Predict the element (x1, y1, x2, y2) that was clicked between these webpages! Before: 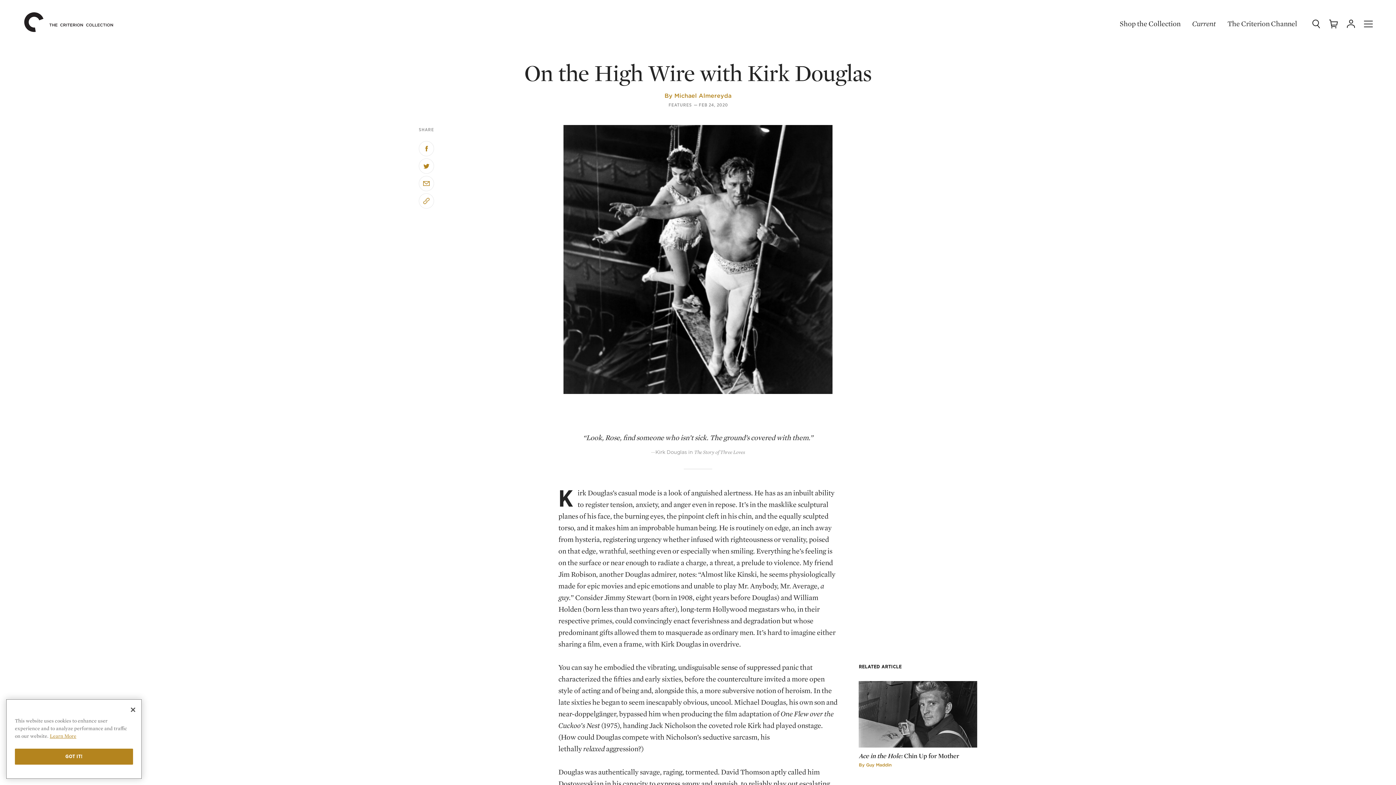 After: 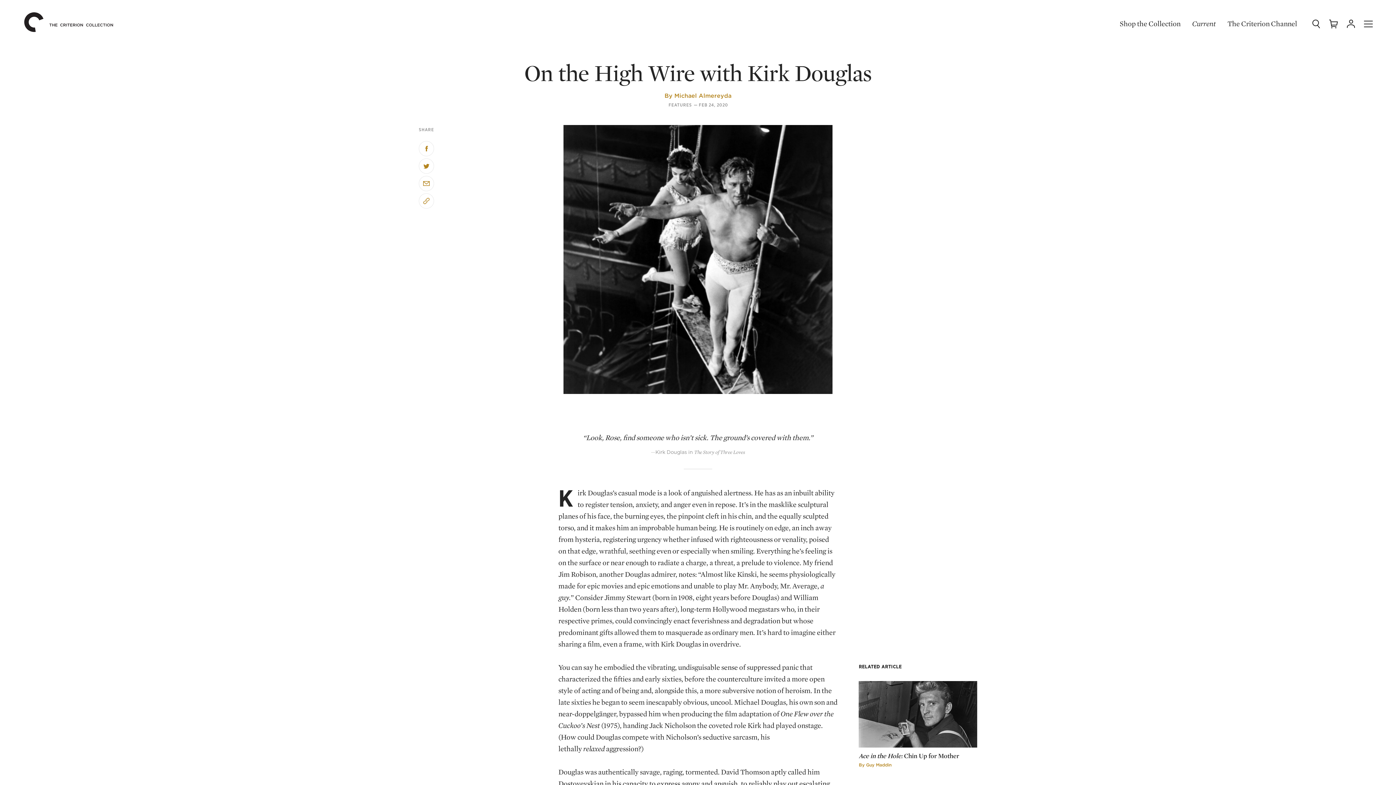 Action: label: GOT IT! bbox: (14, 749, 133, 765)